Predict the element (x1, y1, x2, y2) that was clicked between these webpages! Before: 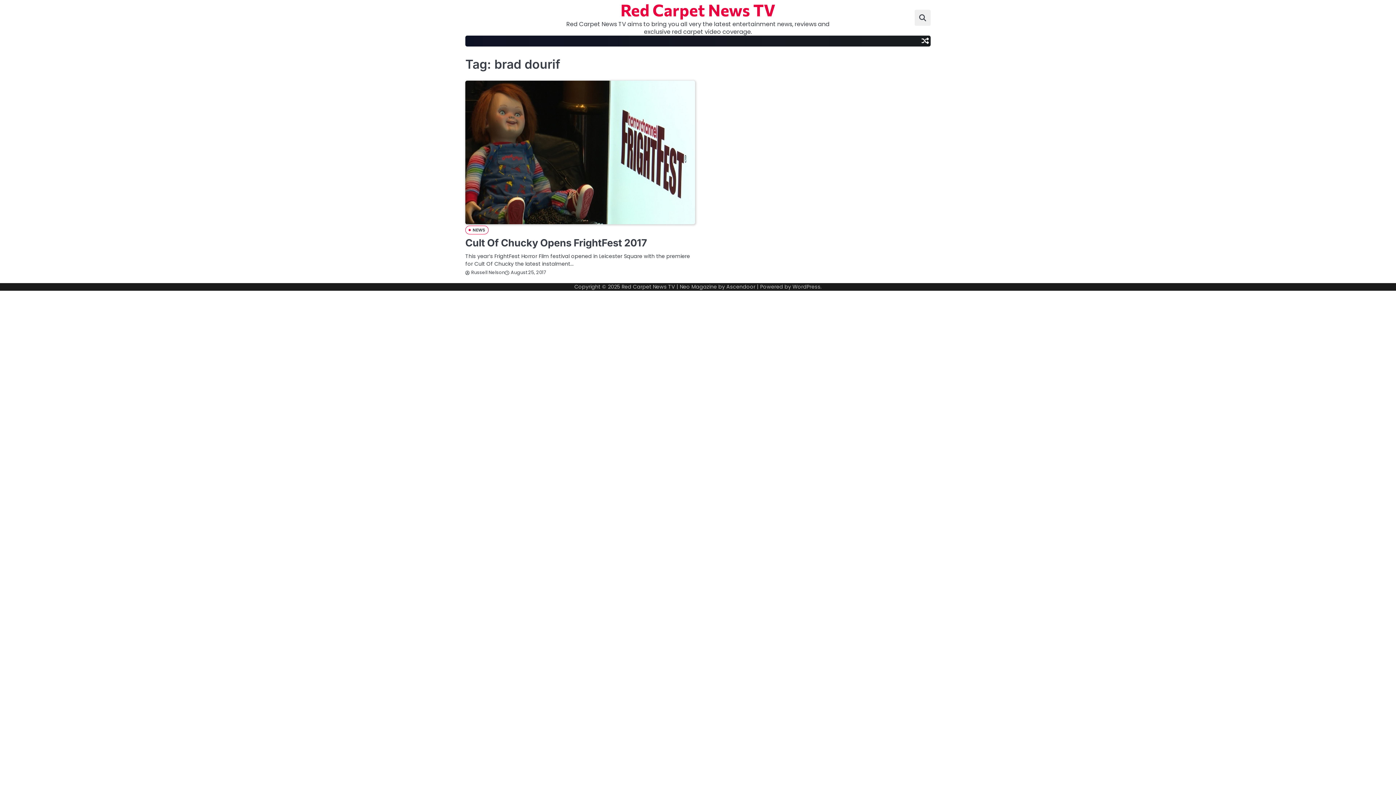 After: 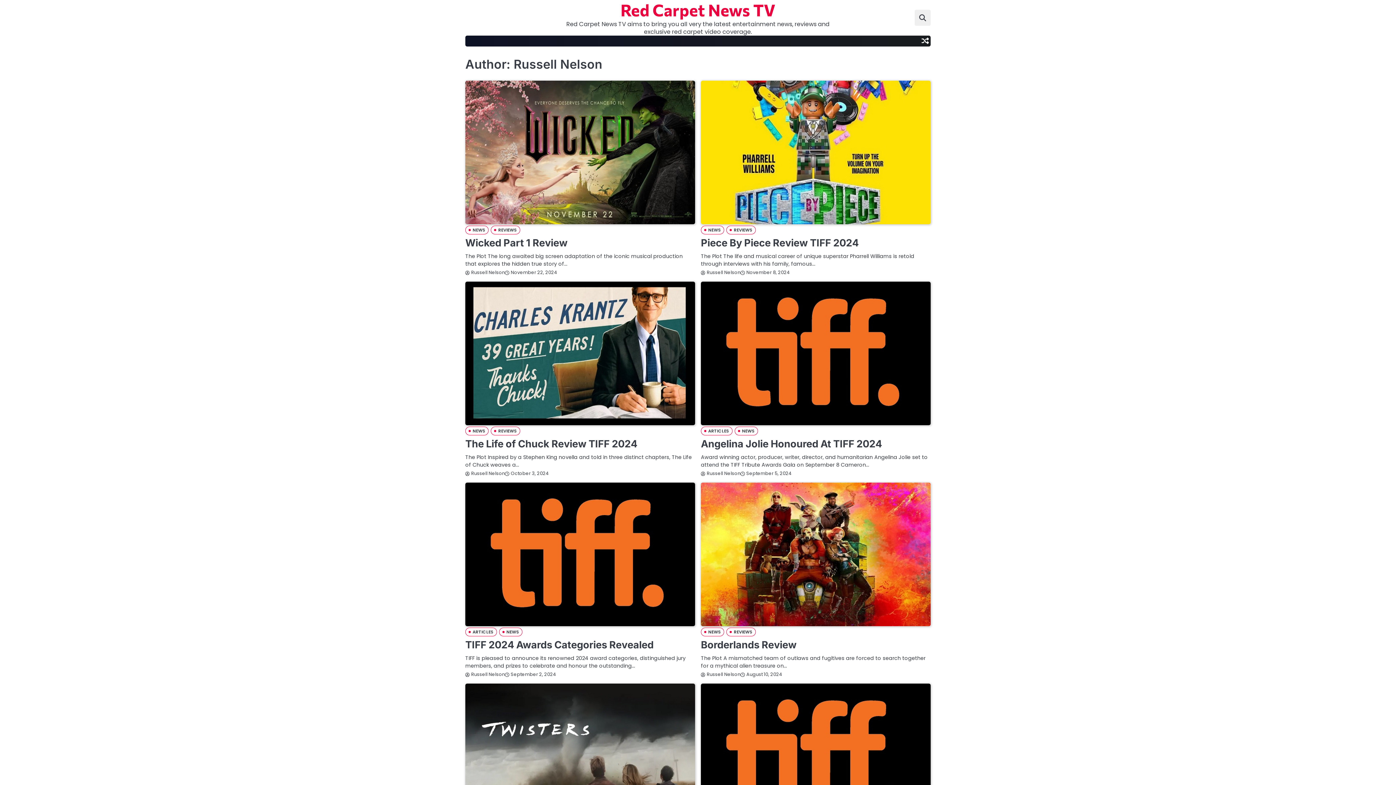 Action: bbox: (465, 269, 505, 276) label: Russell Nelson